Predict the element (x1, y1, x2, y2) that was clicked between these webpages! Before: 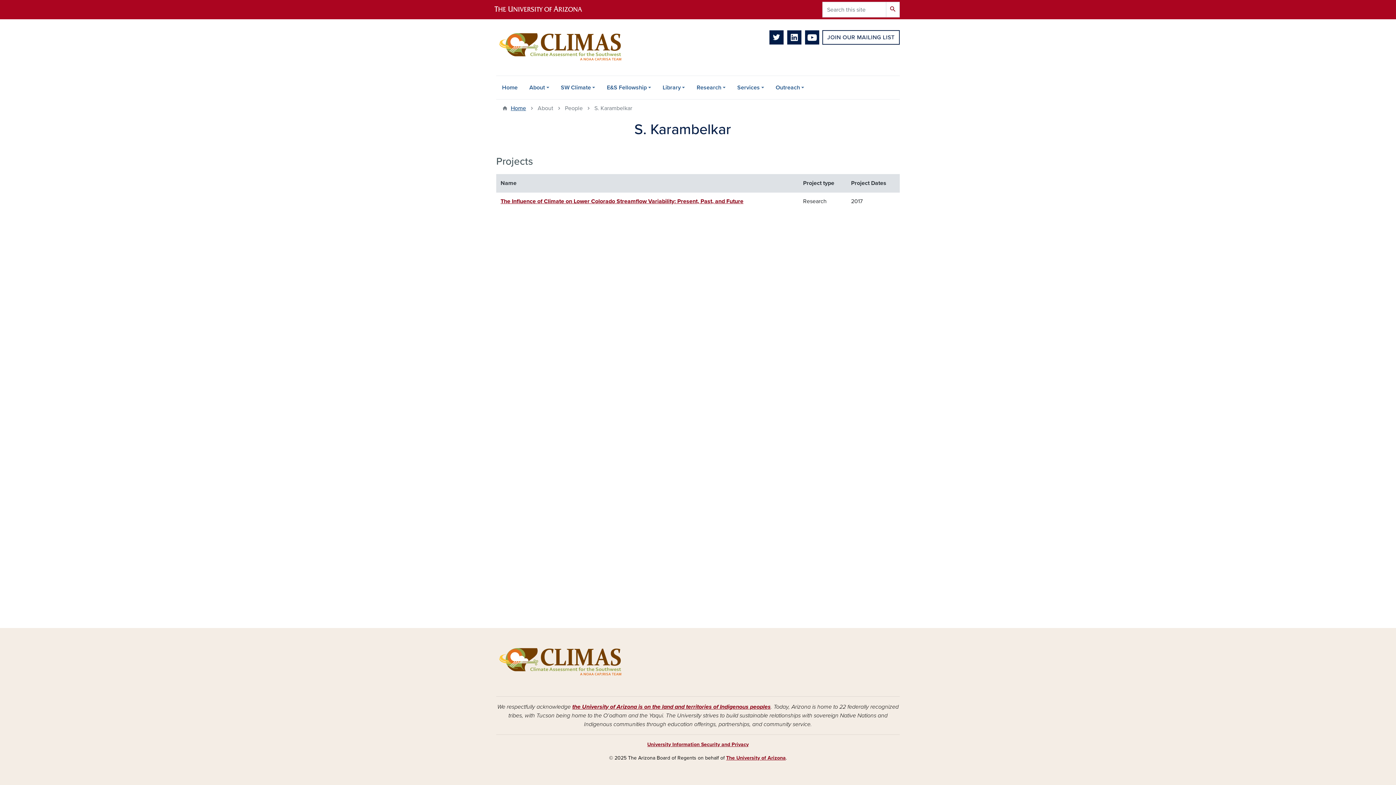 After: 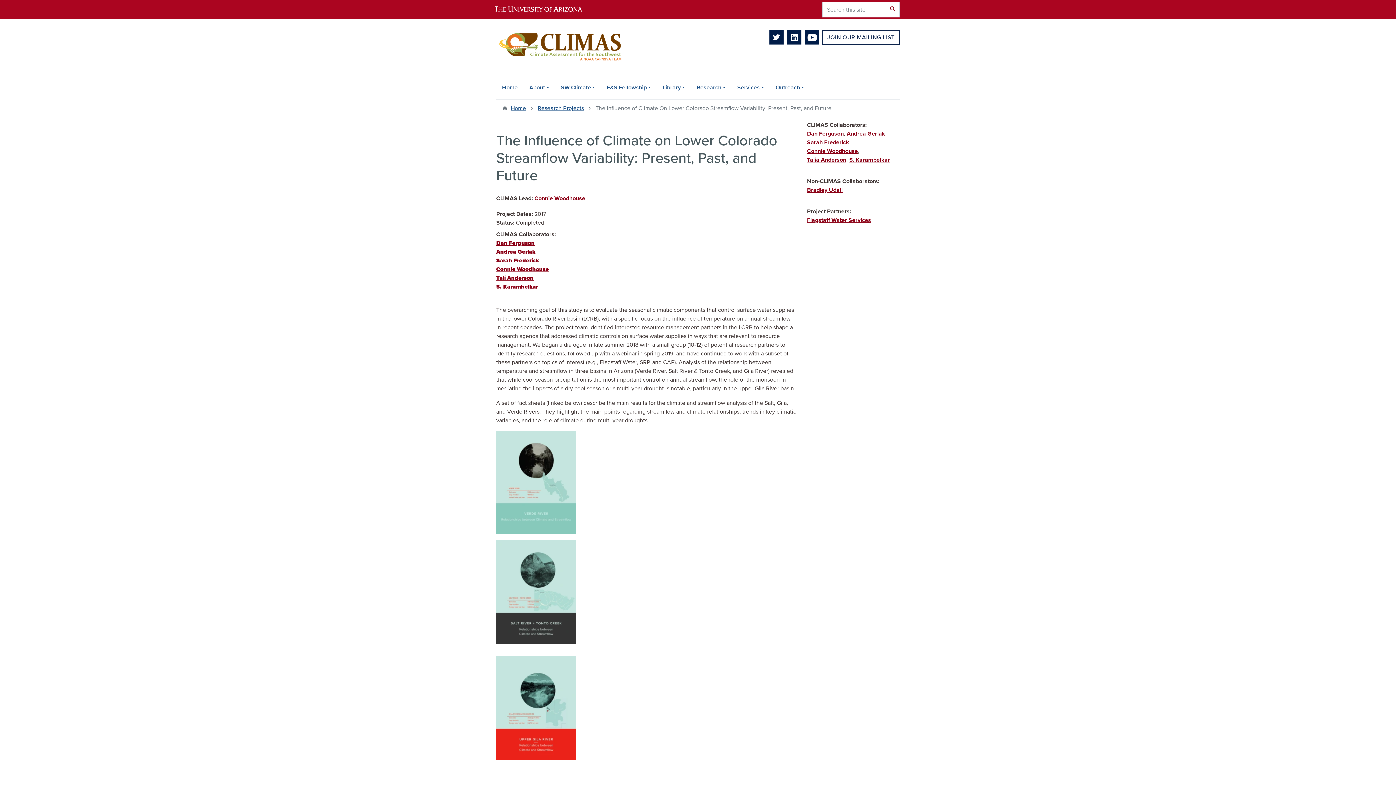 Action: label: The Influence of Climate on Lower Colorado Streamflow Variability: Present, Past, and Future bbox: (500, 197, 743, 205)